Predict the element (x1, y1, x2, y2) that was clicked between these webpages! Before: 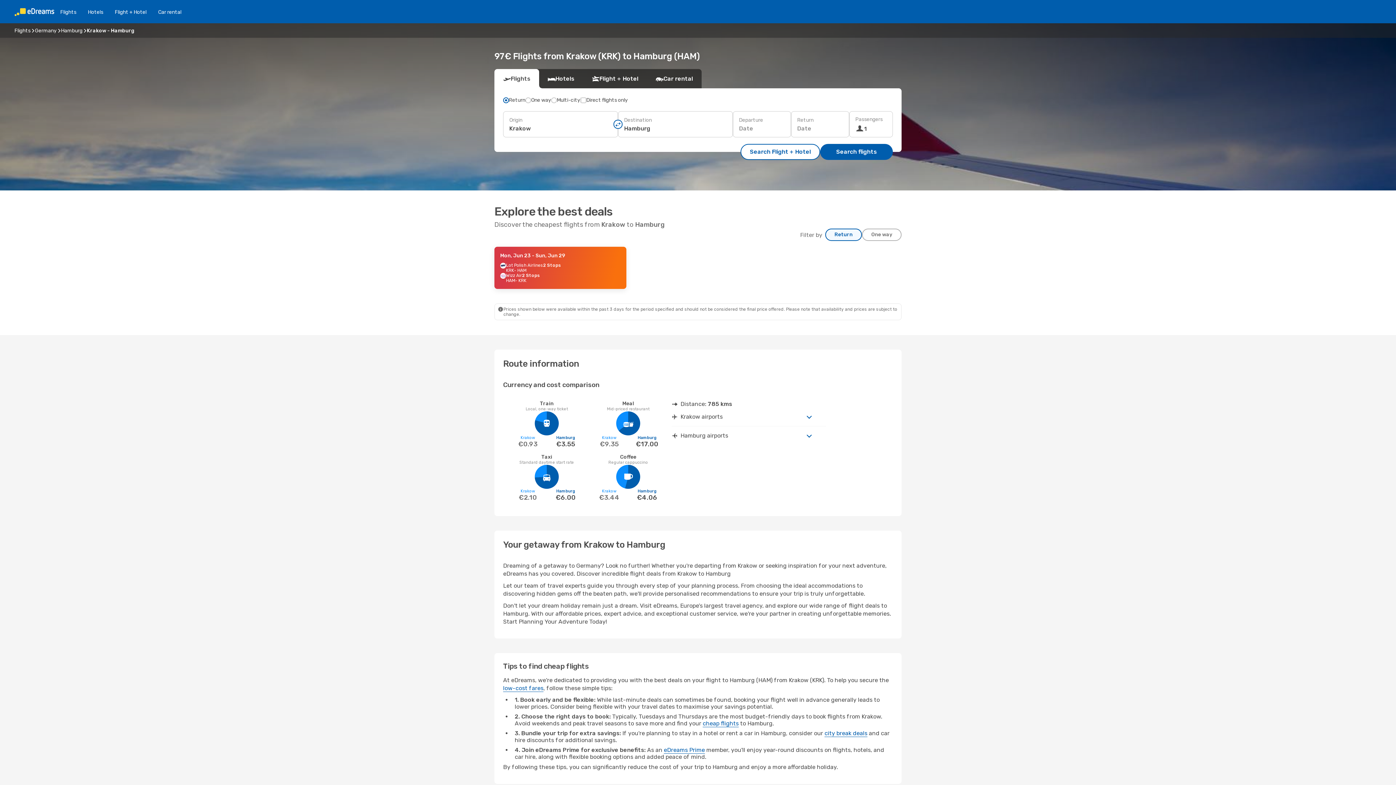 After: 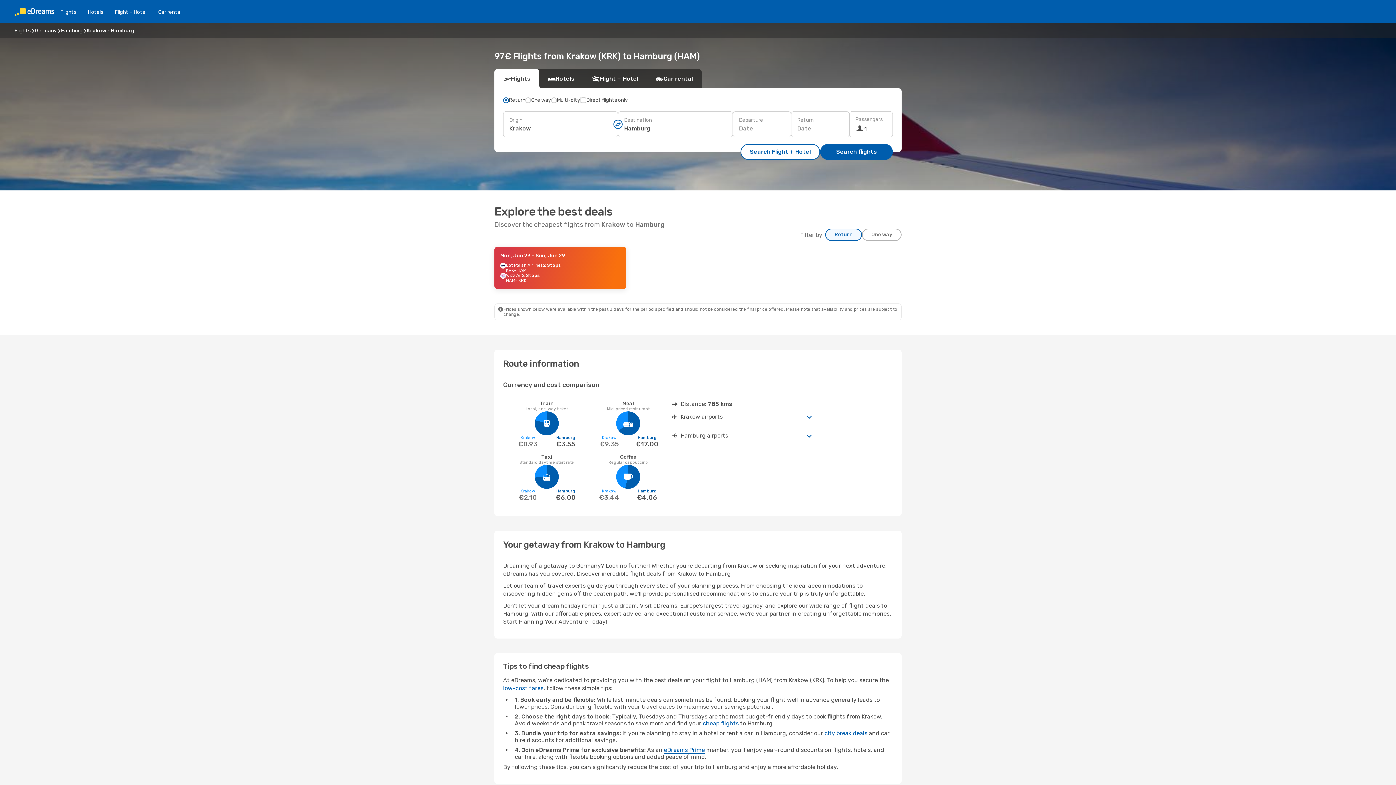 Action: label: Return bbox: (825, 228, 862, 241)